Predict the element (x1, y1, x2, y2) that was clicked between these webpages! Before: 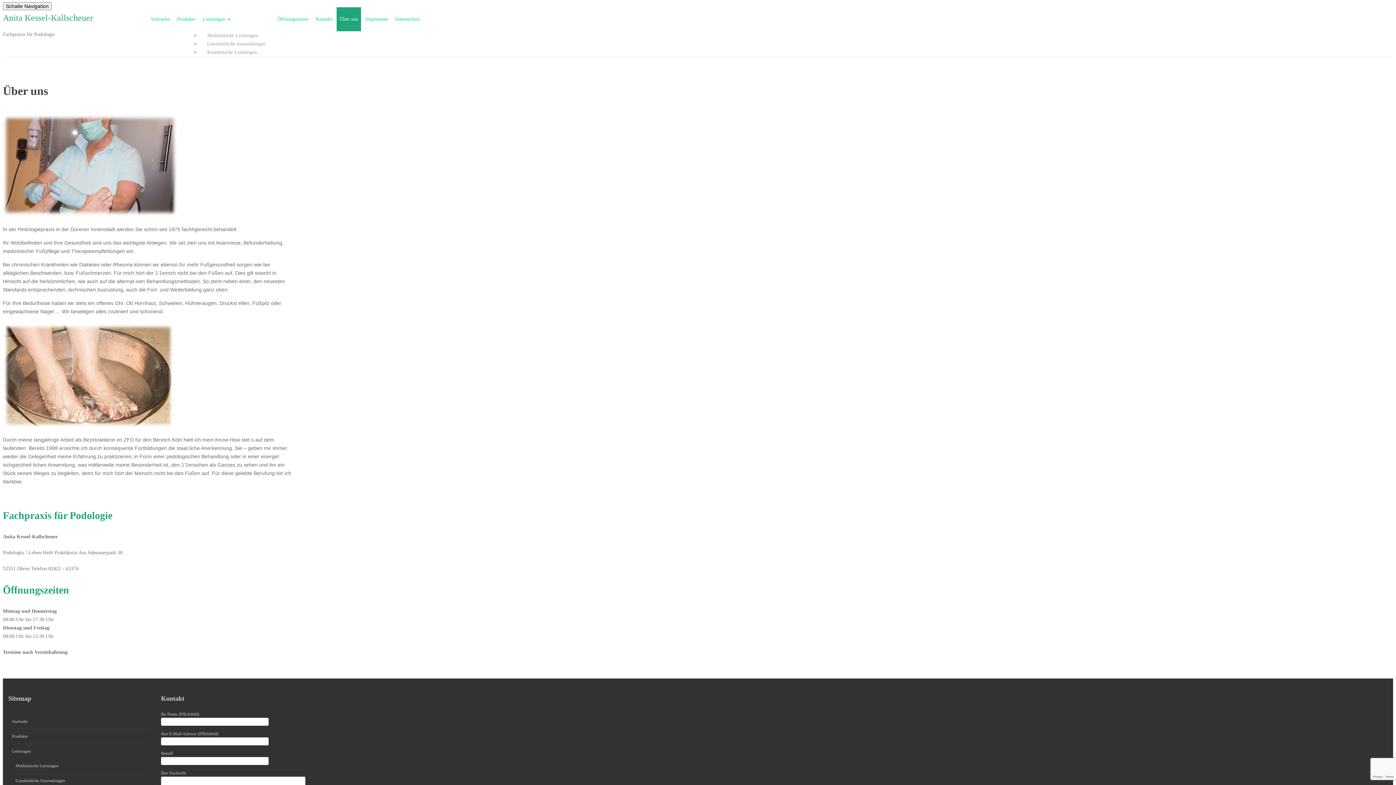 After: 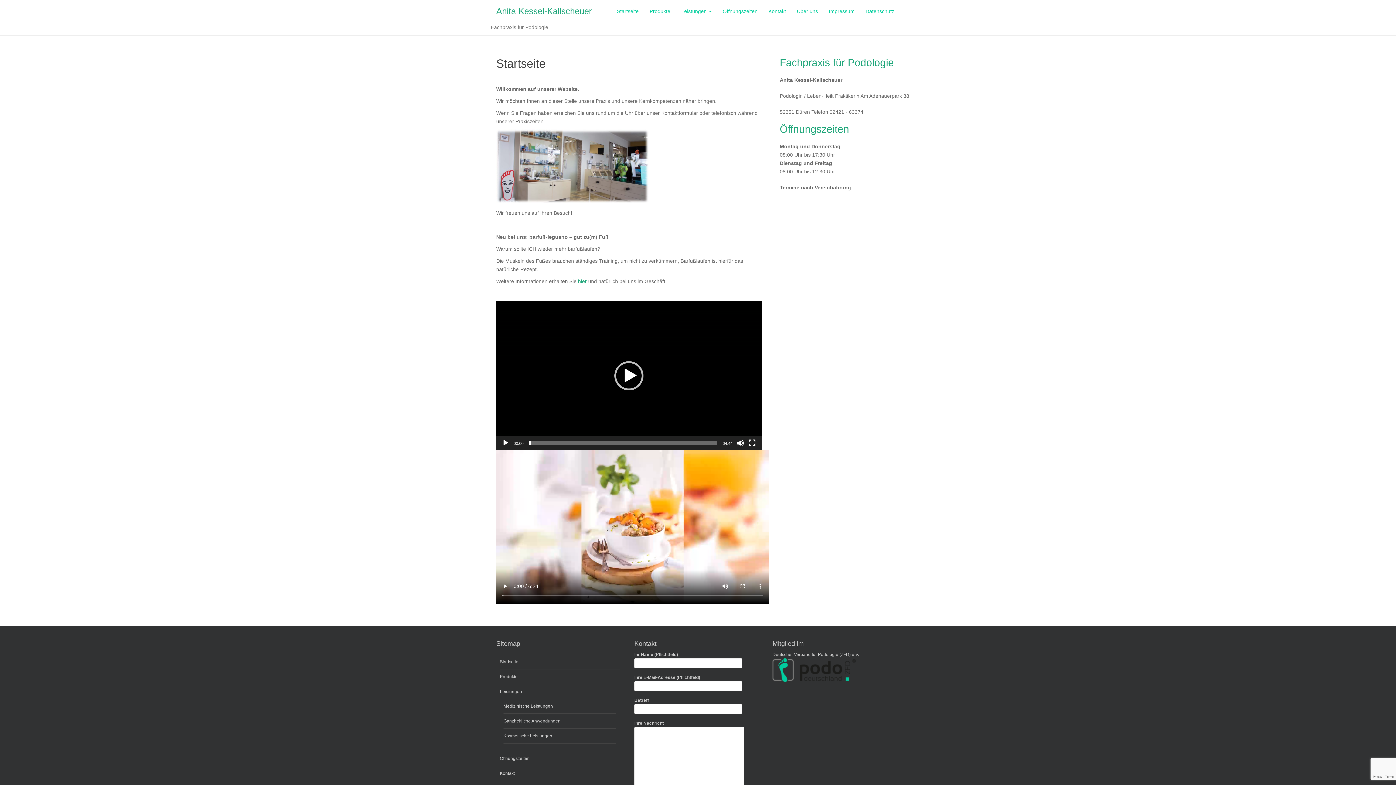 Action: bbox: (2, 13, 93, 22) label: Anita Kessel-Kallscheuer